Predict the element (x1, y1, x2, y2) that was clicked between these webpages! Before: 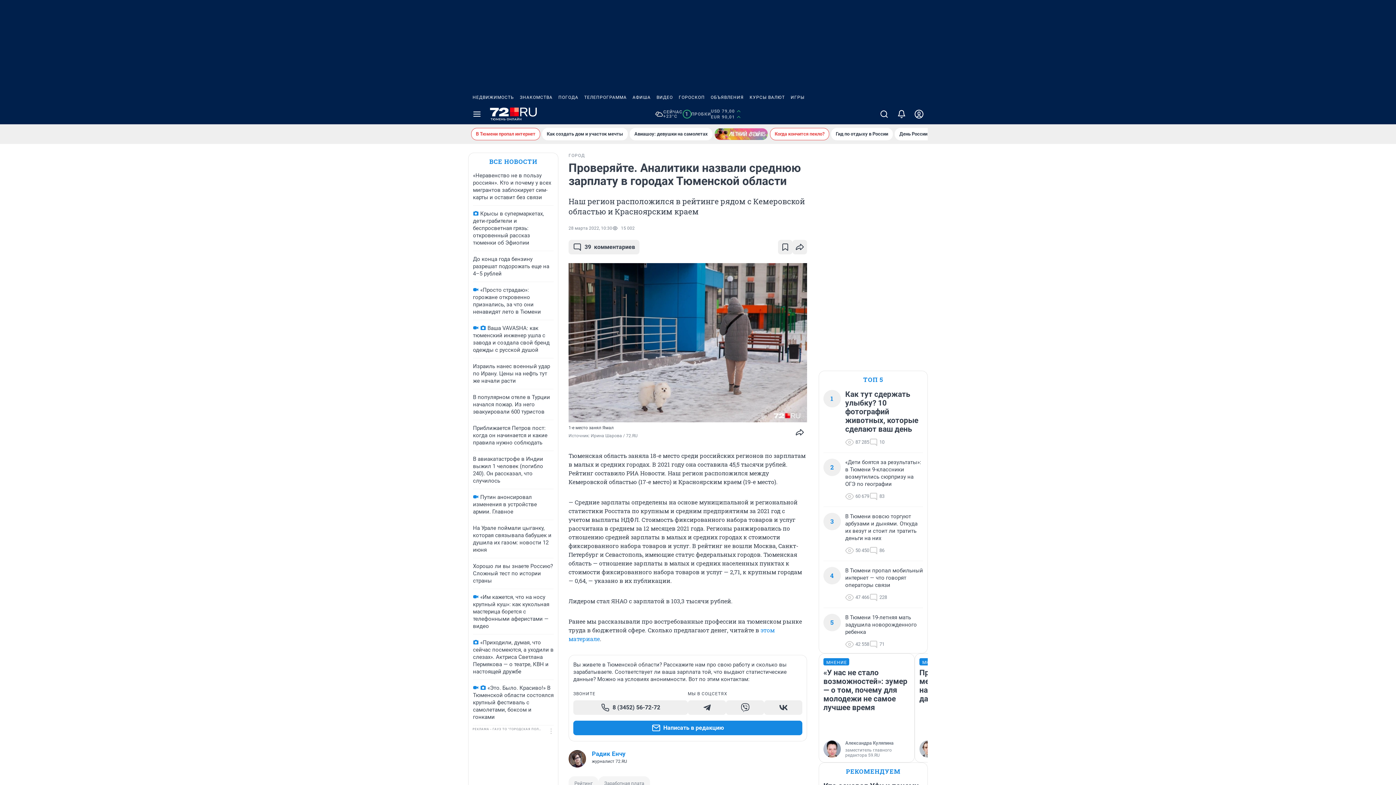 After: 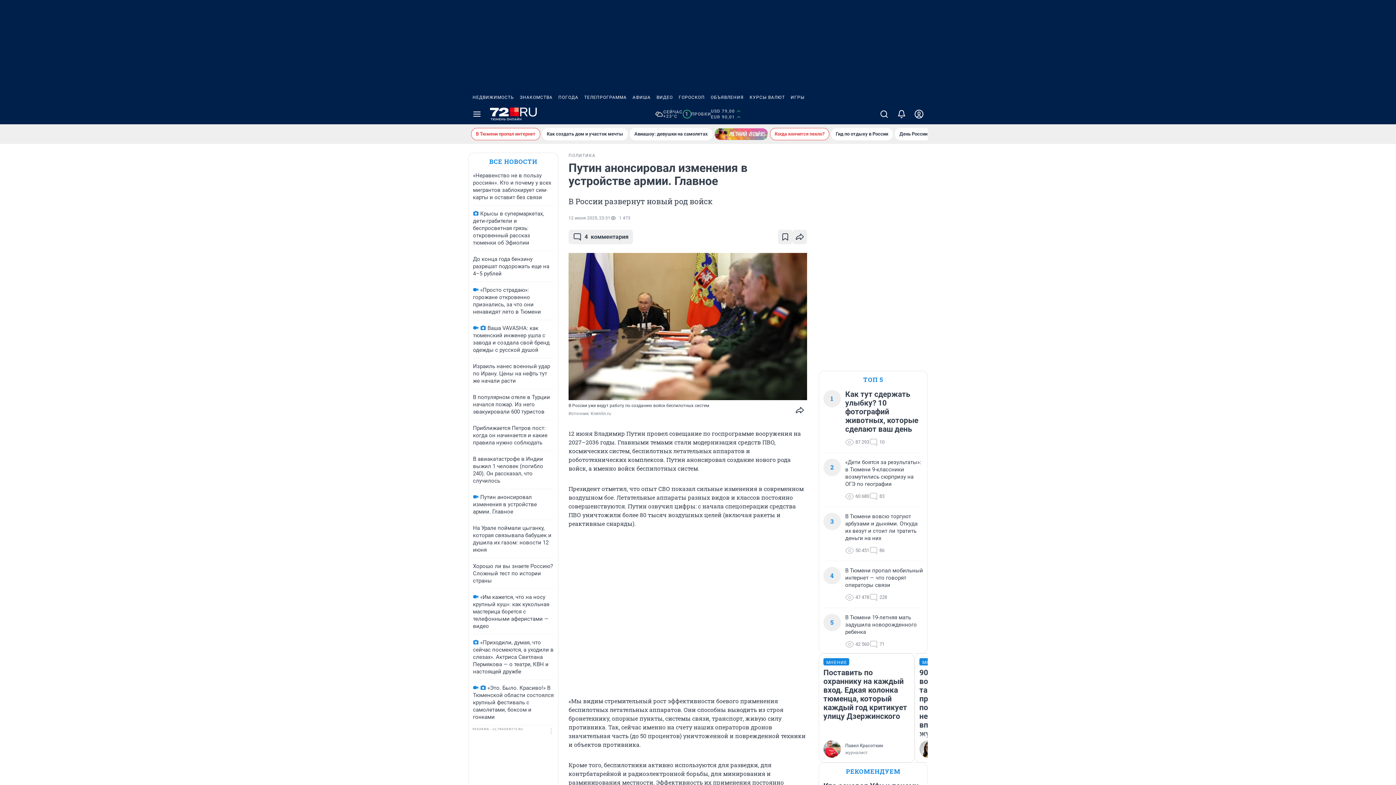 Action: label: Путин анонсировал изменения в устройстве армии. Главное bbox: (473, 494, 537, 515)